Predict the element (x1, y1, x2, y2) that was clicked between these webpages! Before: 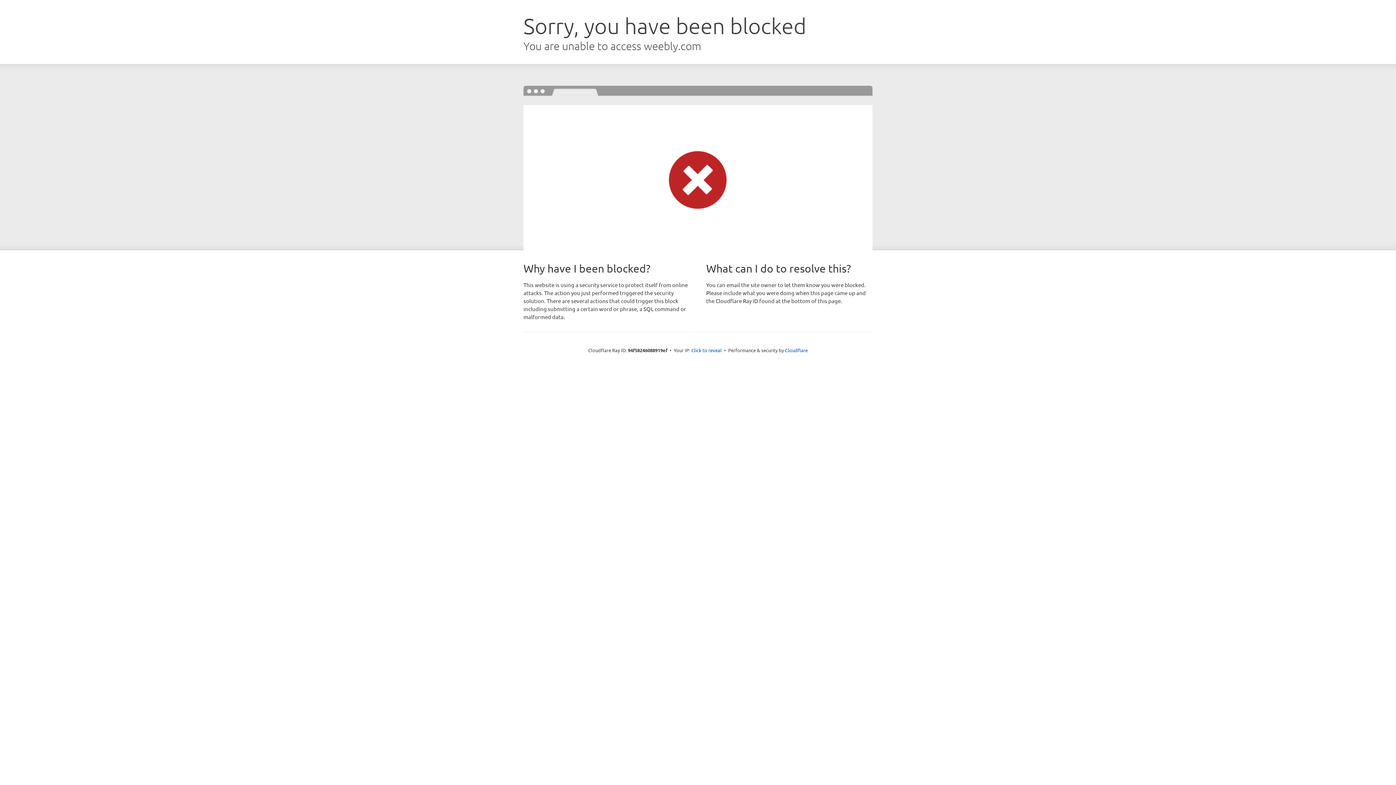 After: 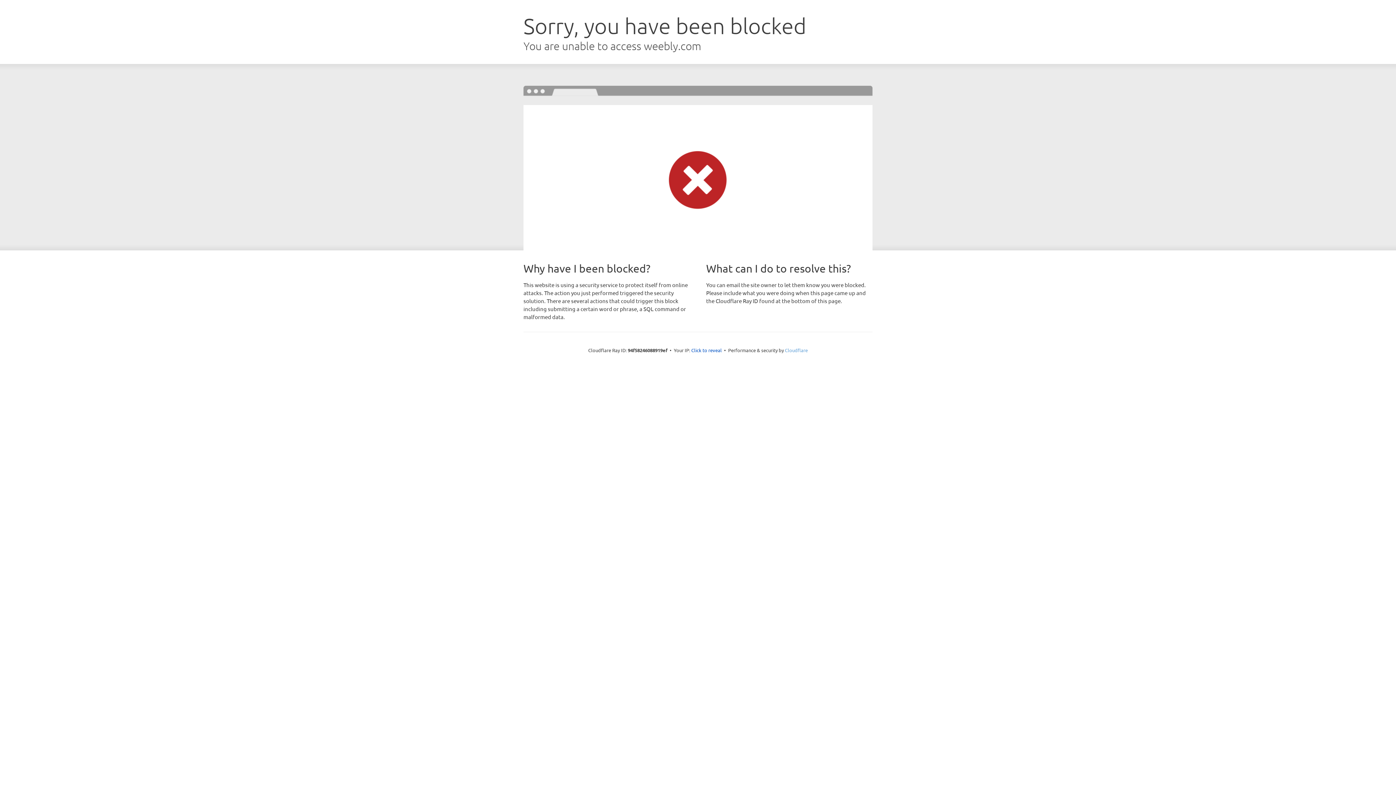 Action: bbox: (785, 347, 808, 353) label: Cloudflare